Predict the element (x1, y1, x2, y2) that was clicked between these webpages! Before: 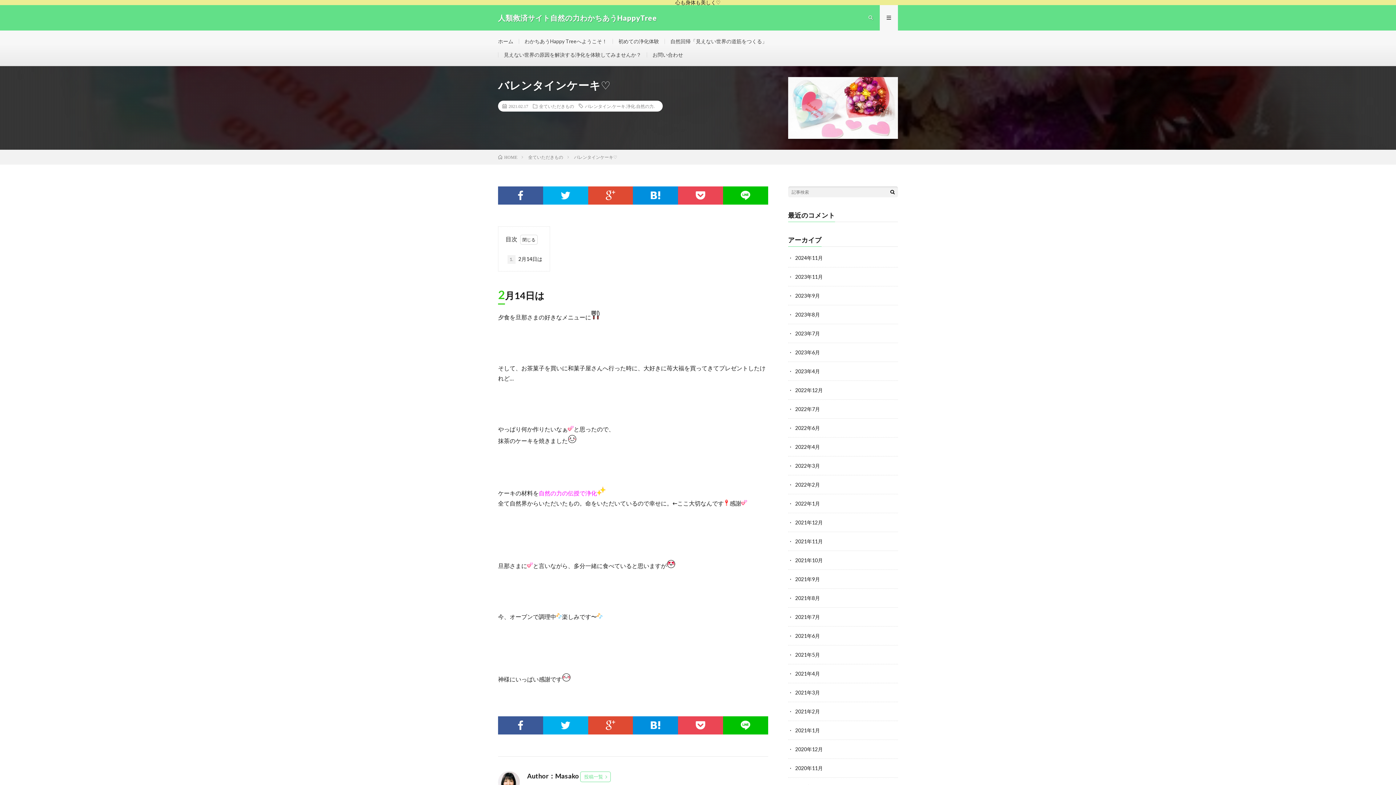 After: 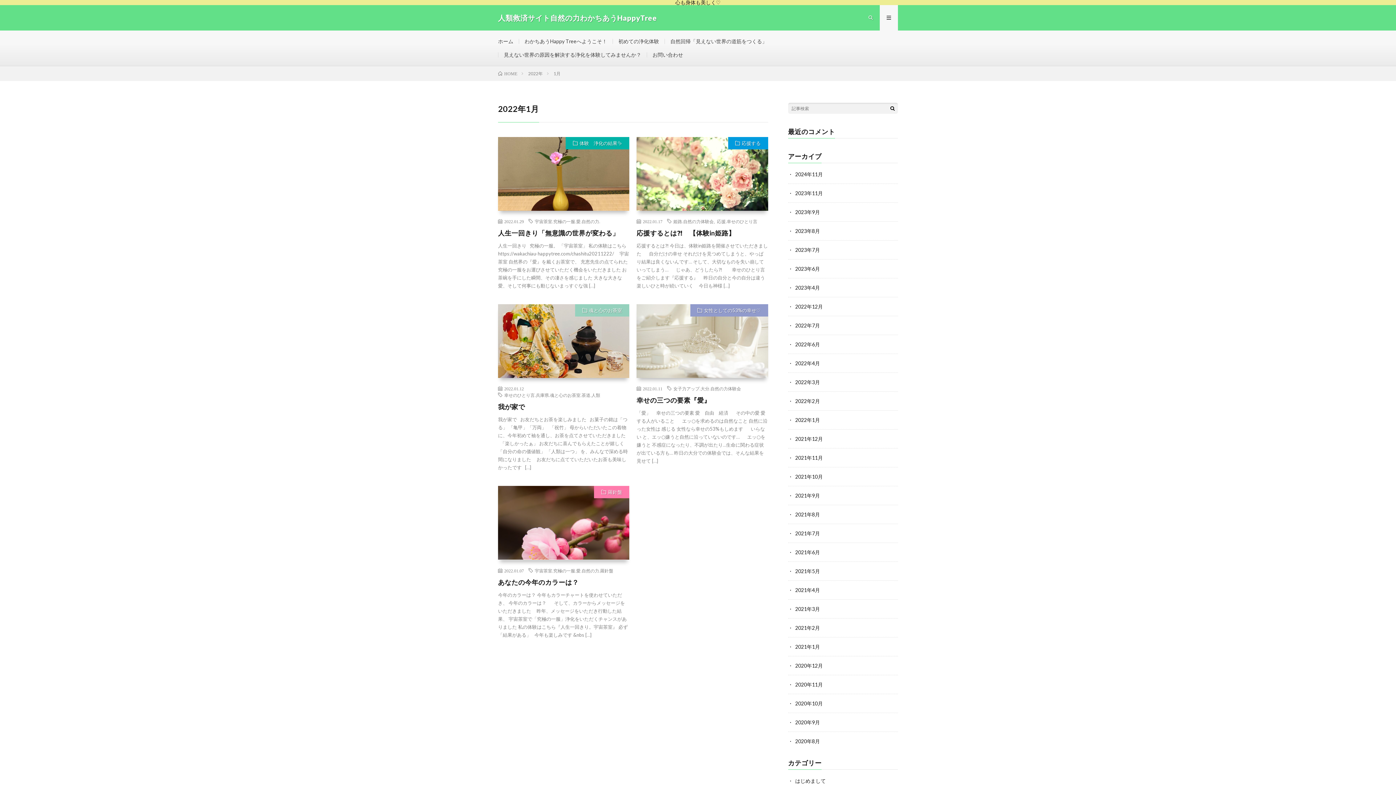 Action: bbox: (795, 500, 820, 506) label: 2022年1月